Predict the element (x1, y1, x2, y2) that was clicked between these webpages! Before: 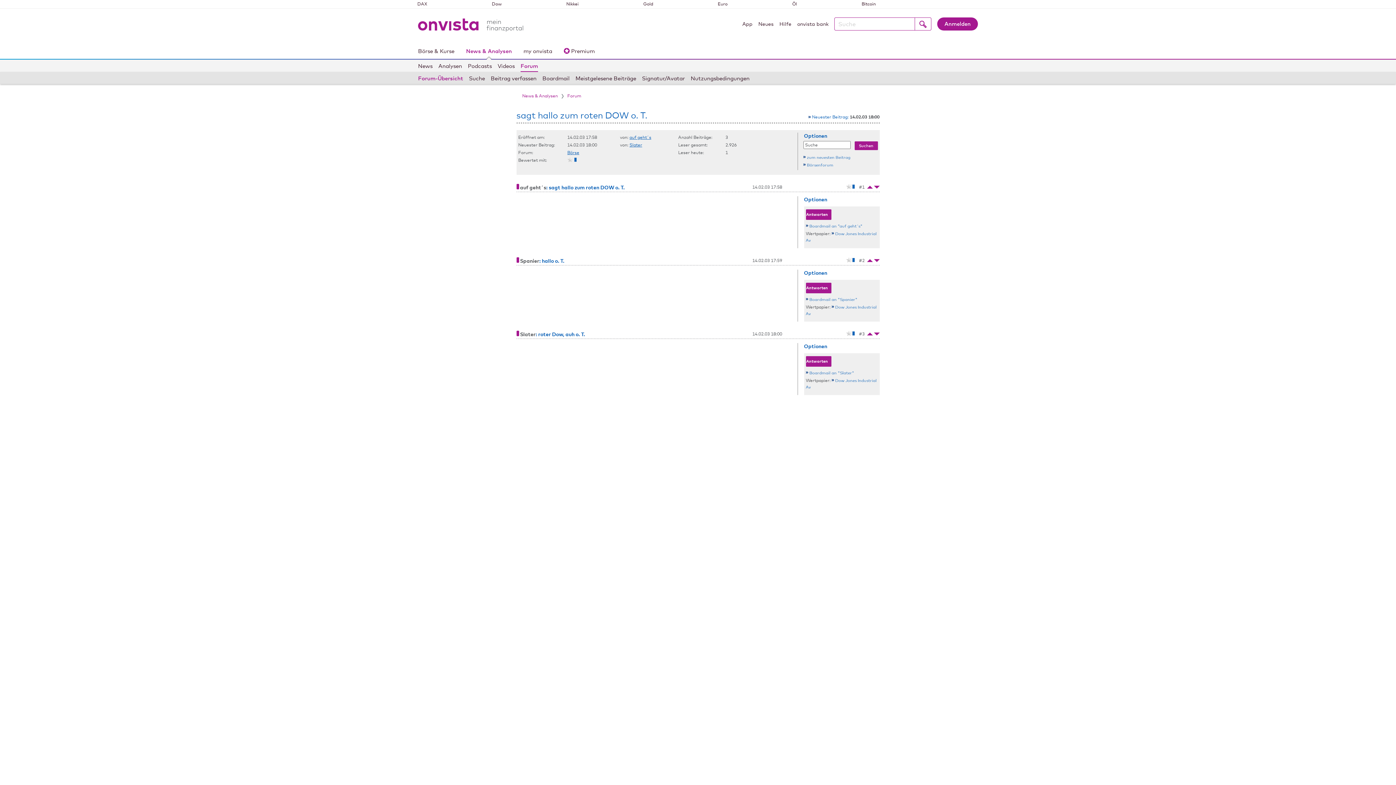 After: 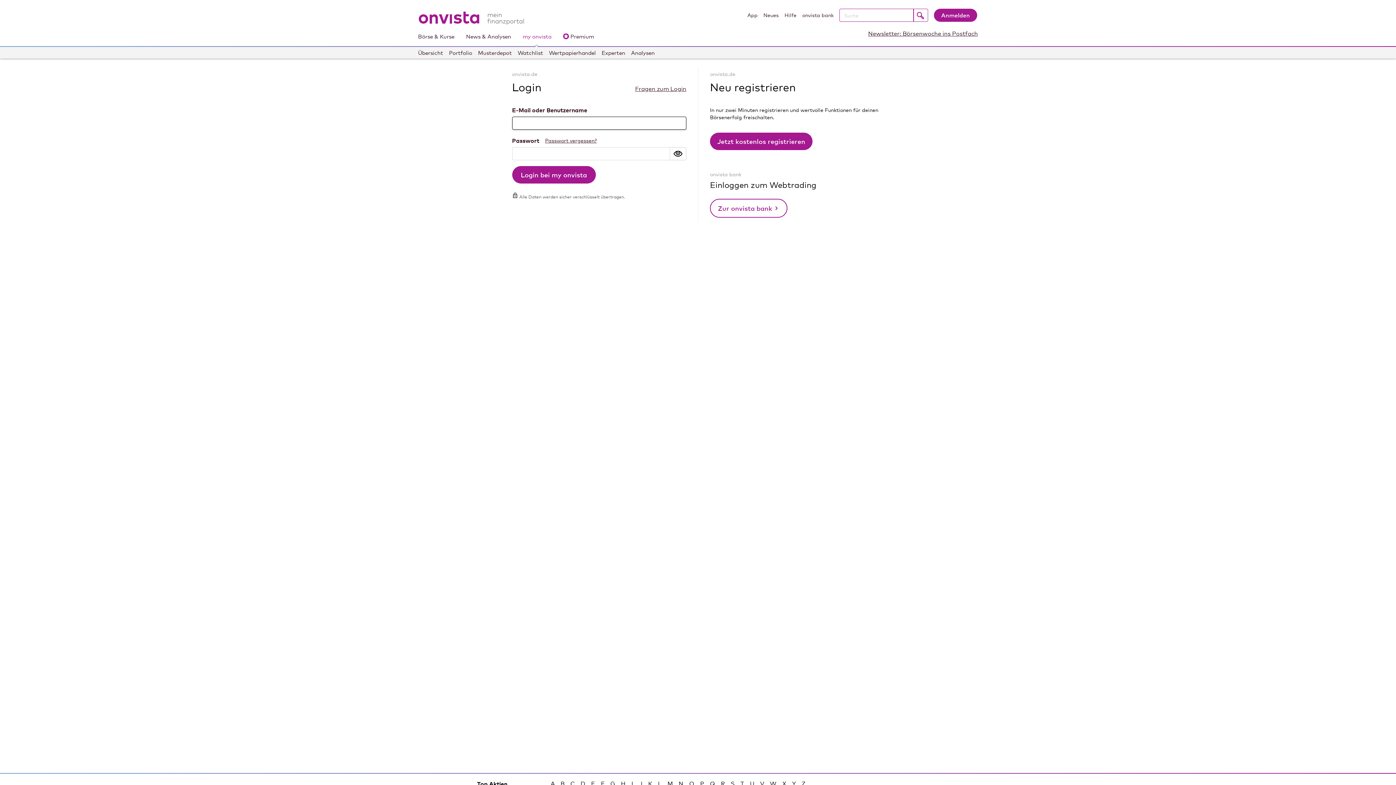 Action: label: Boardmail an "Slater" bbox: (806, 370, 854, 375)